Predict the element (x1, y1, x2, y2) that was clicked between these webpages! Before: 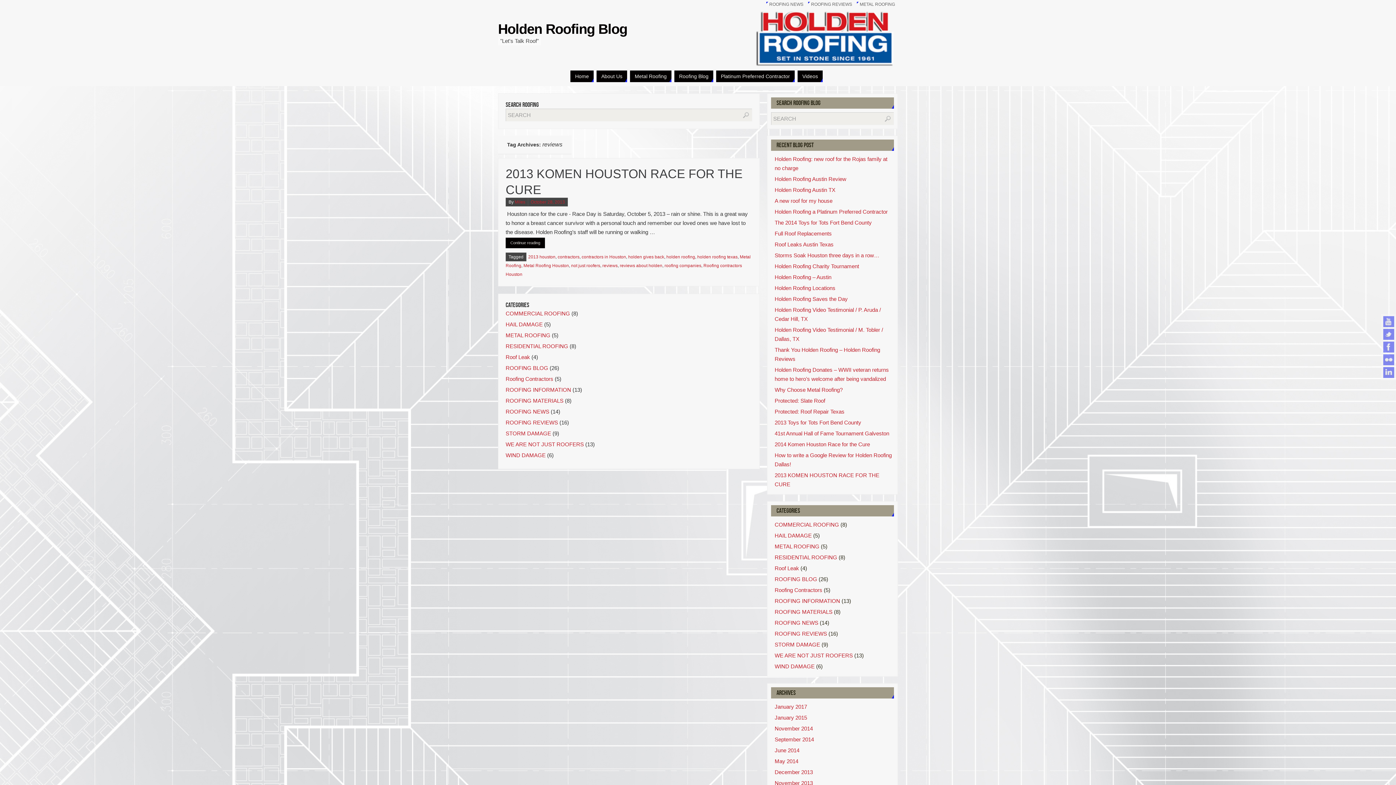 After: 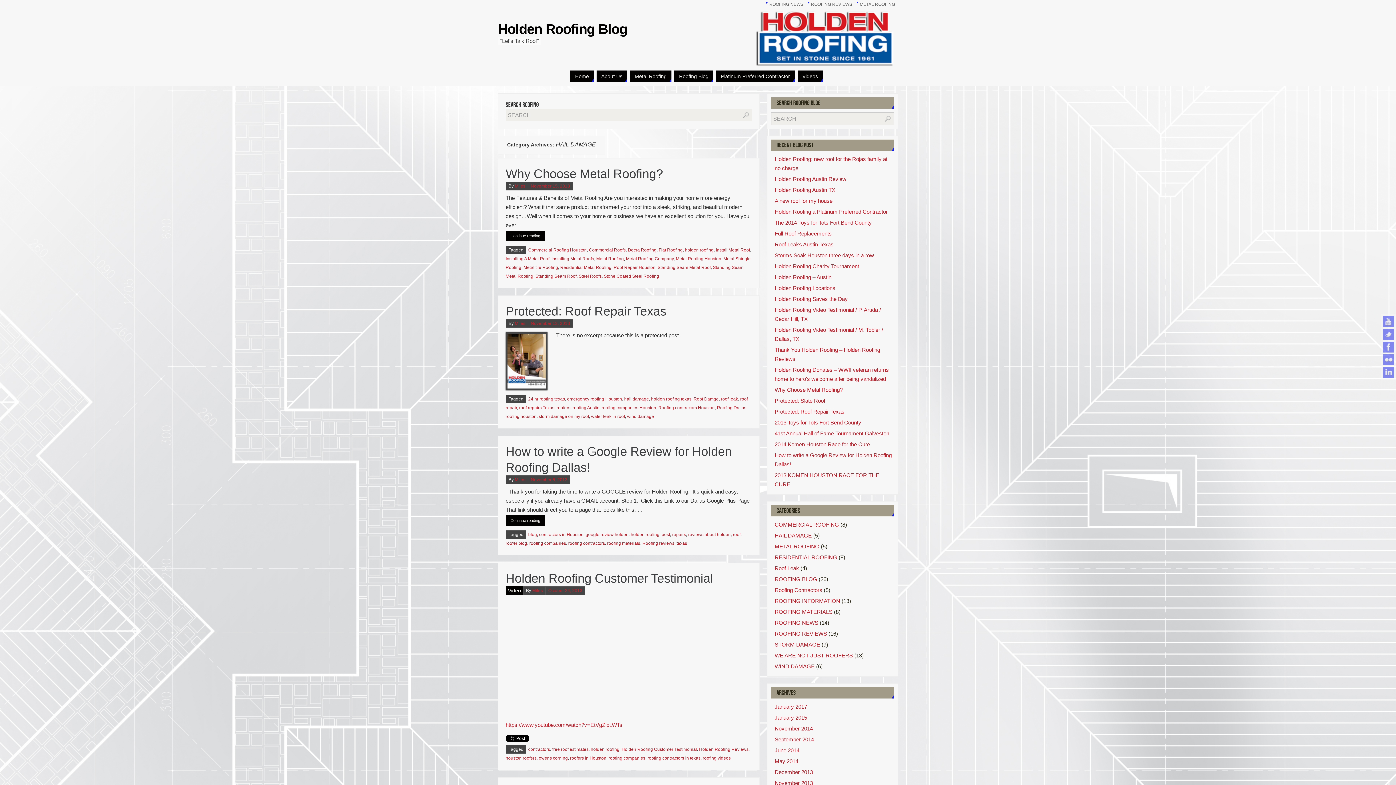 Action: label: HAIL DAMAGE bbox: (774, 532, 812, 538)